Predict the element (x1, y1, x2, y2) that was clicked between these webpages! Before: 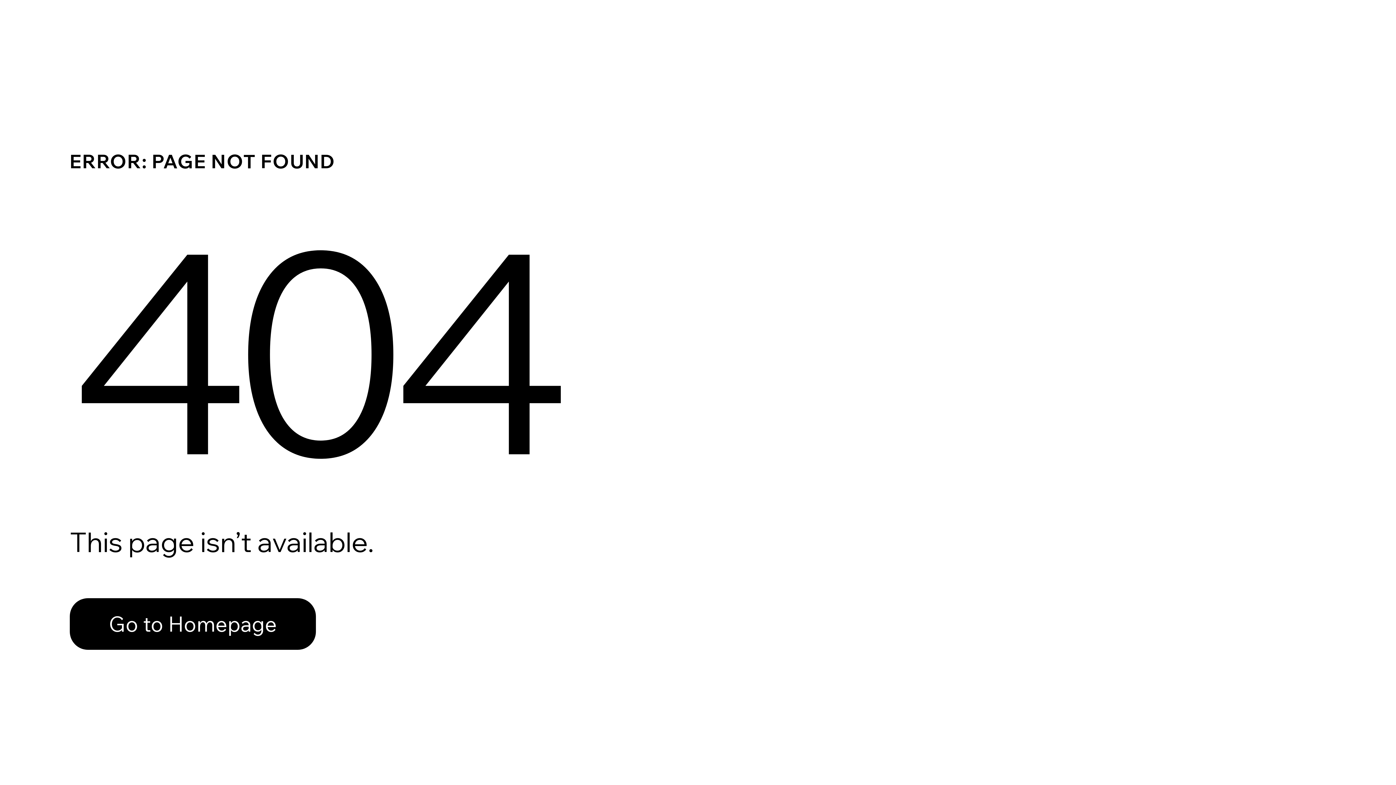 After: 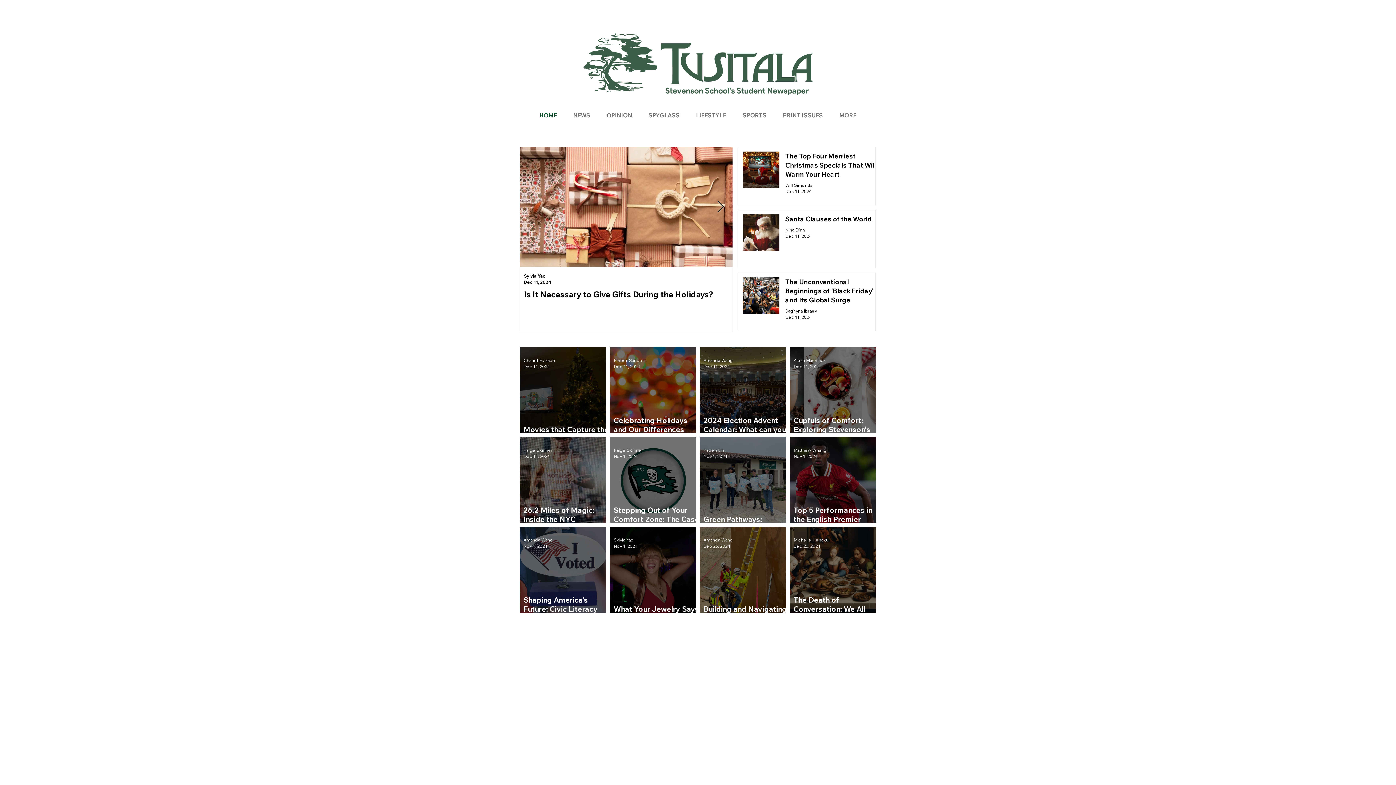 Action: label: Go to Homepage bbox: (69, 598, 316, 650)